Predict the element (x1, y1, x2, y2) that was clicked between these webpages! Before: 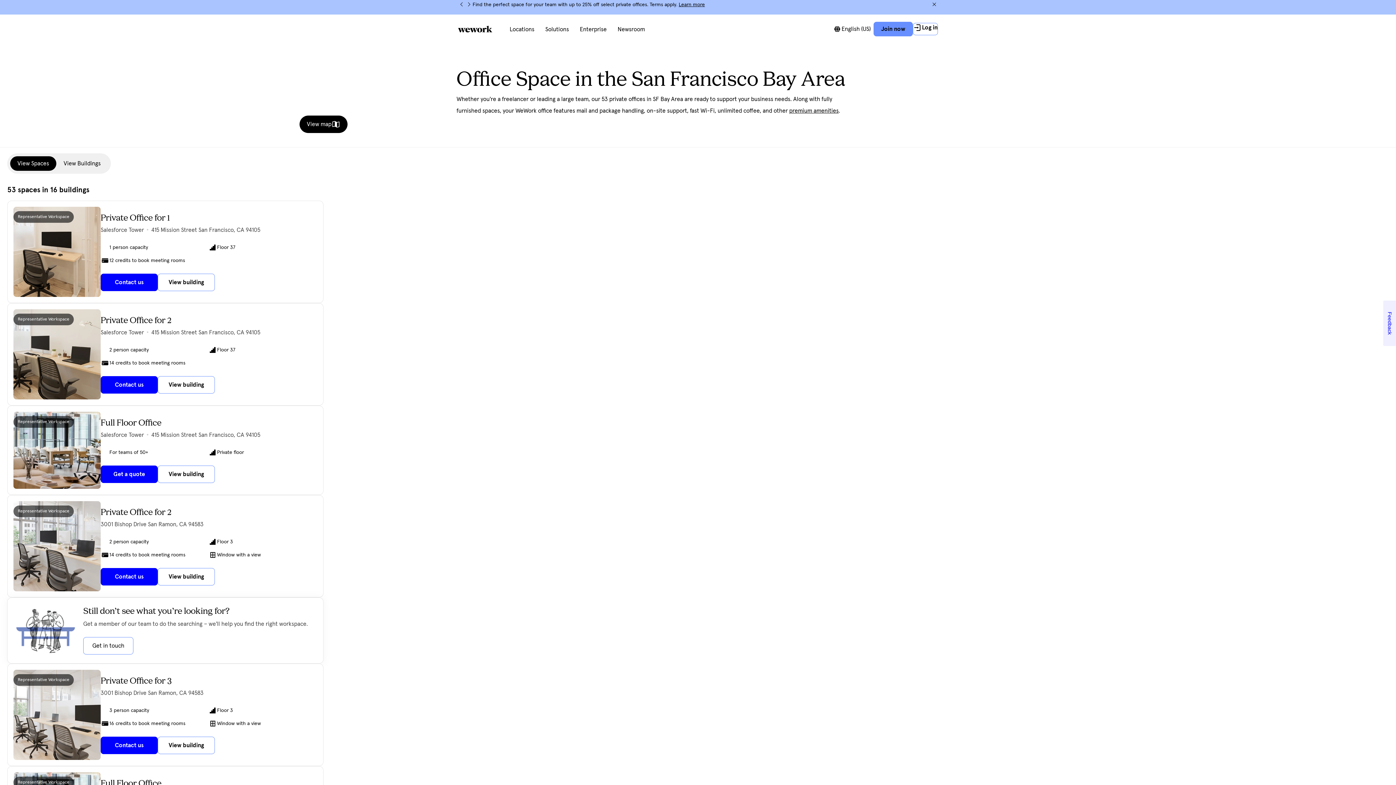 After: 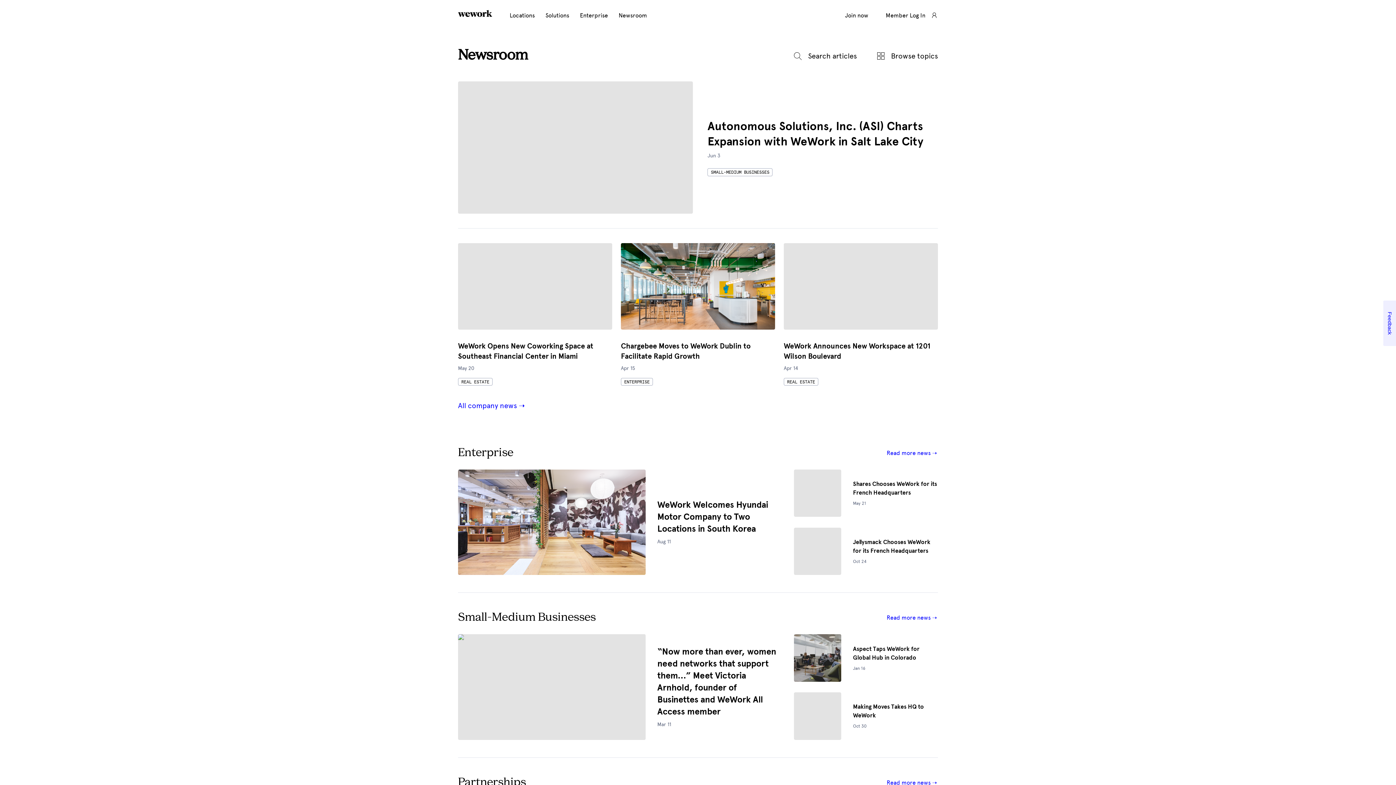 Action: label: Newsroom bbox: (617, 26, 645, 35)